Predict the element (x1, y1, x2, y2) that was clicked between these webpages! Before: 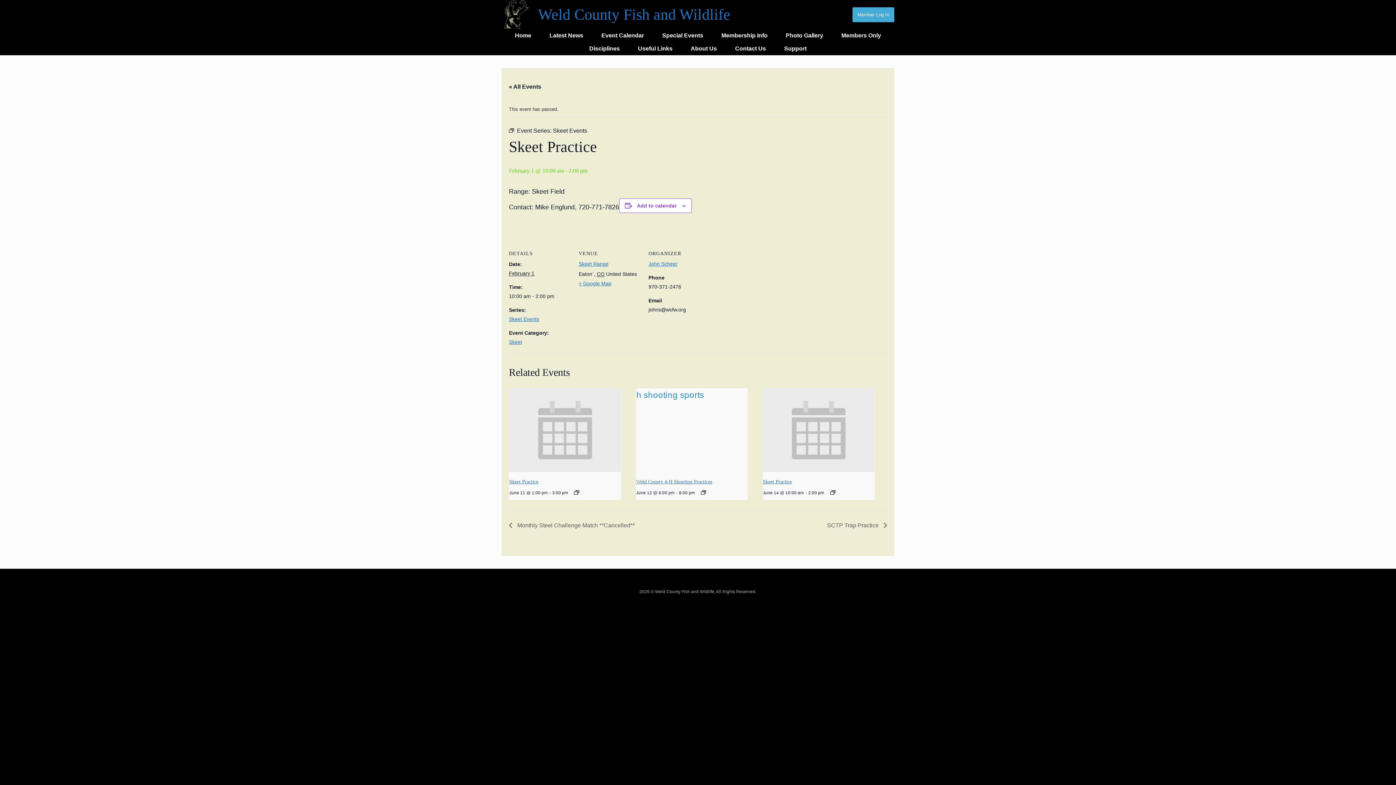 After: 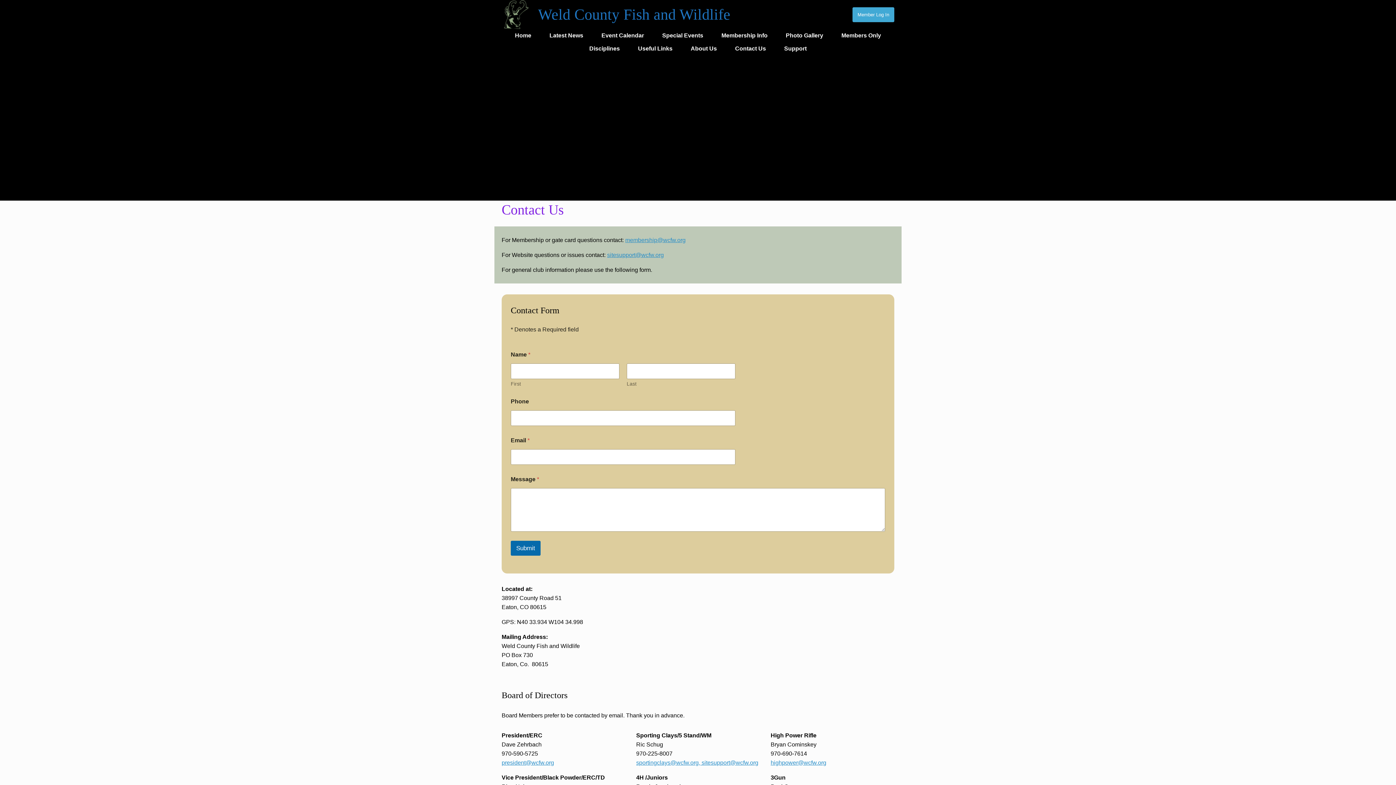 Action: bbox: (726, 42, 775, 55) label: Contact Us